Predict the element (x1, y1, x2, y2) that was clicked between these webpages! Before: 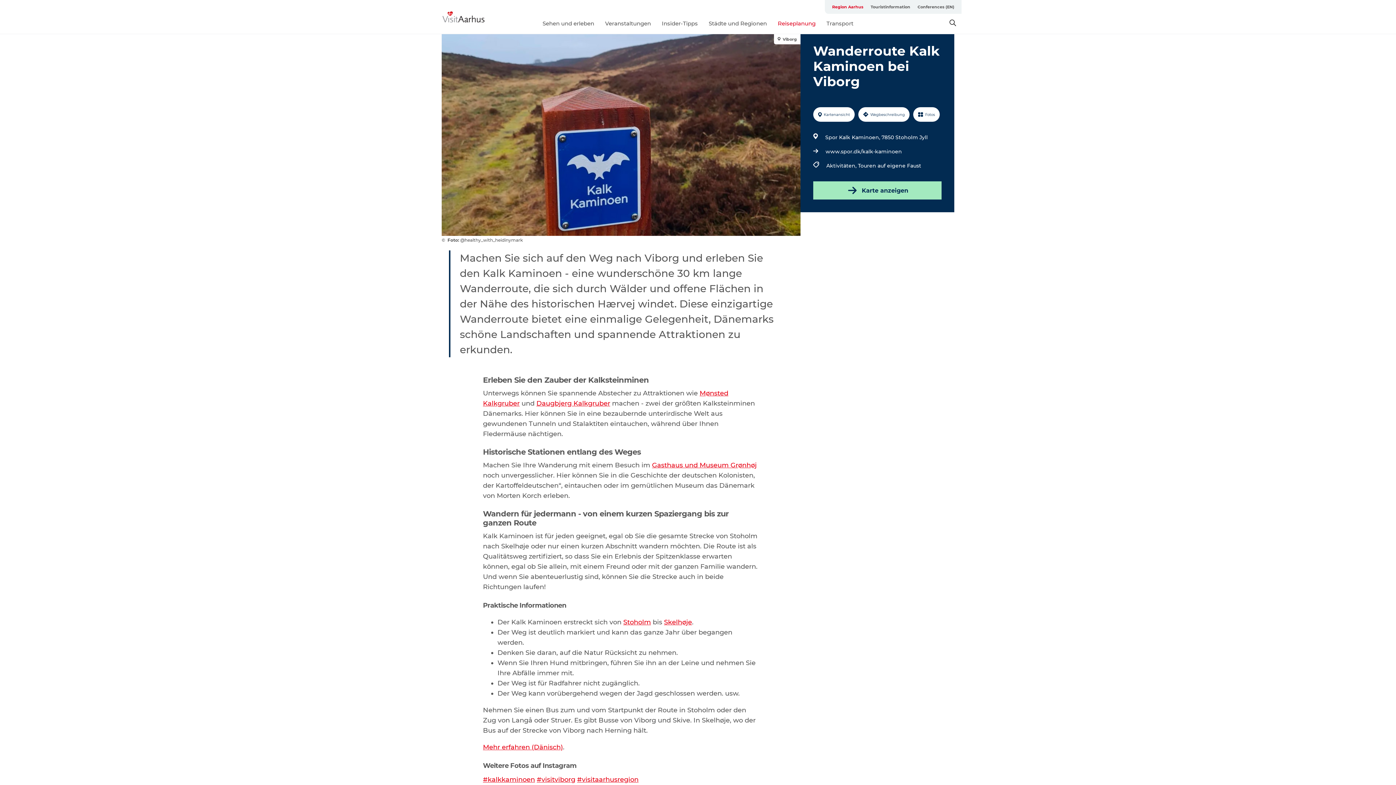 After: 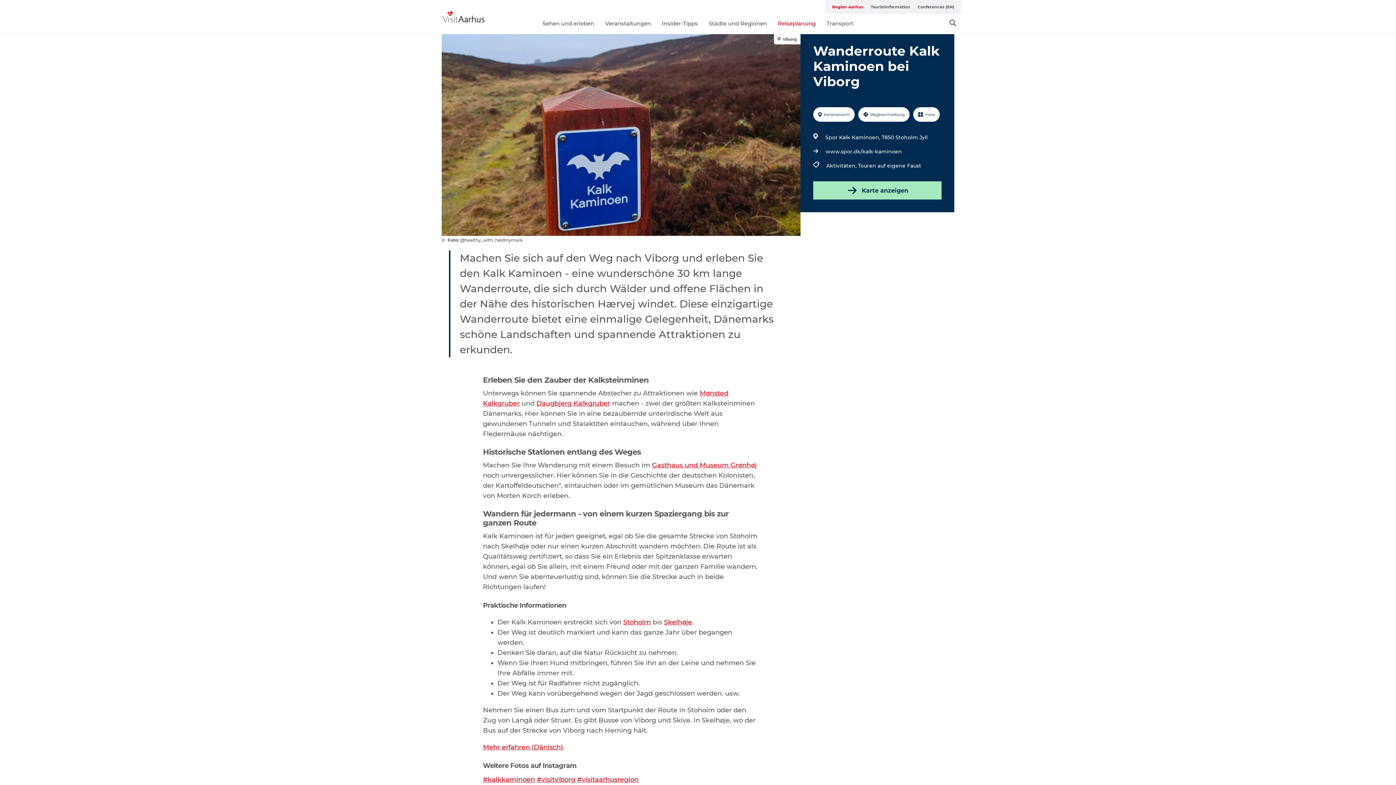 Action: label: Reiseplanung bbox: (778, 19, 815, 26)